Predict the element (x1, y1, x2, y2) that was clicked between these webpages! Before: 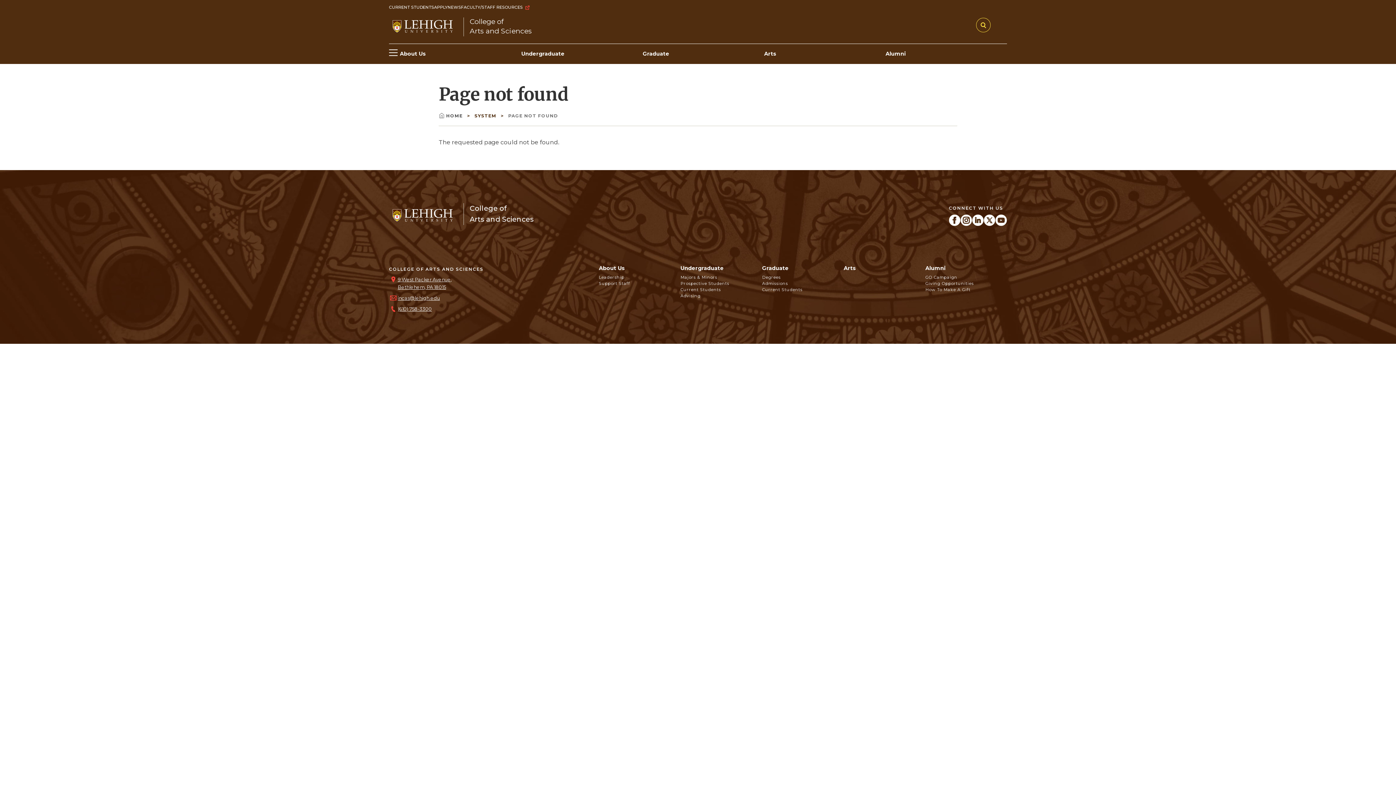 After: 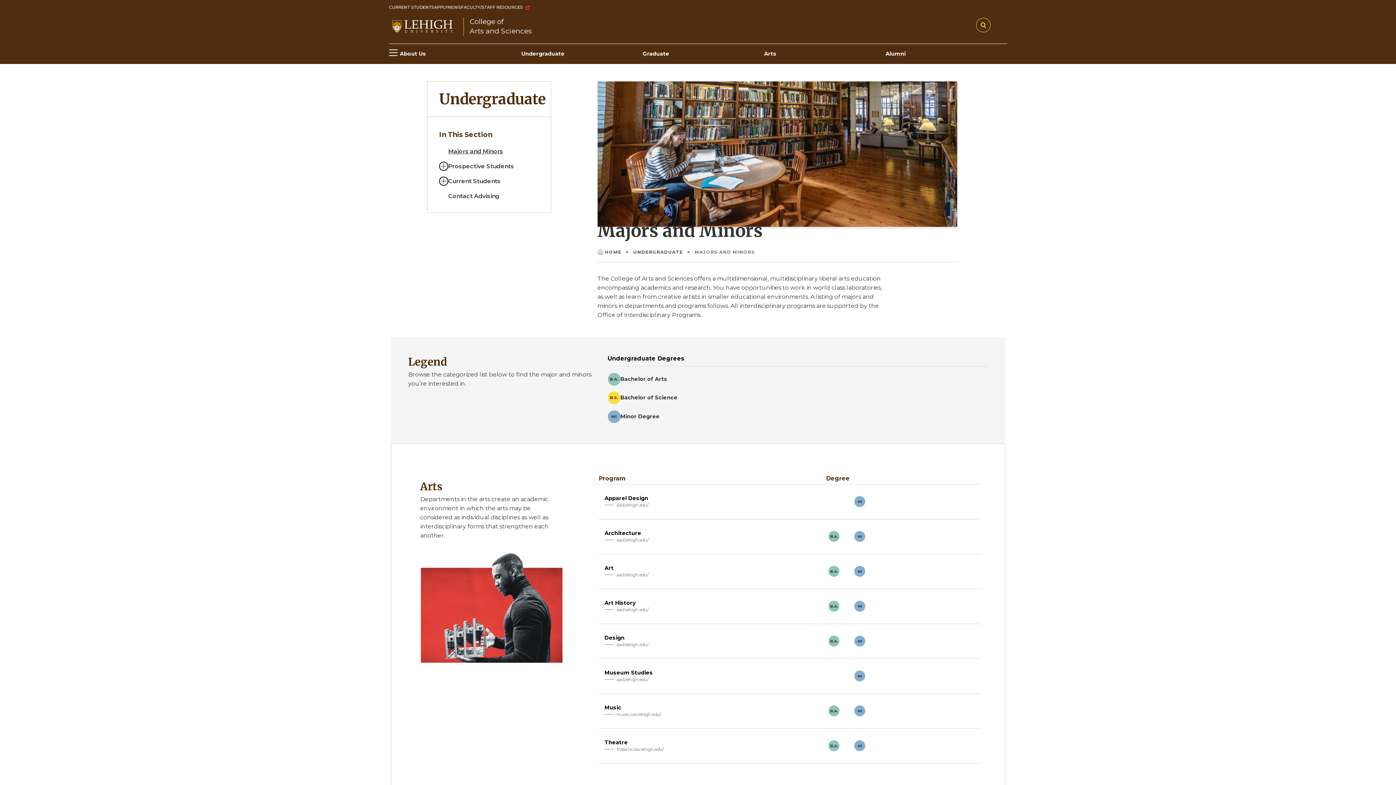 Action: label: Majors & Minors bbox: (680, 274, 717, 280)